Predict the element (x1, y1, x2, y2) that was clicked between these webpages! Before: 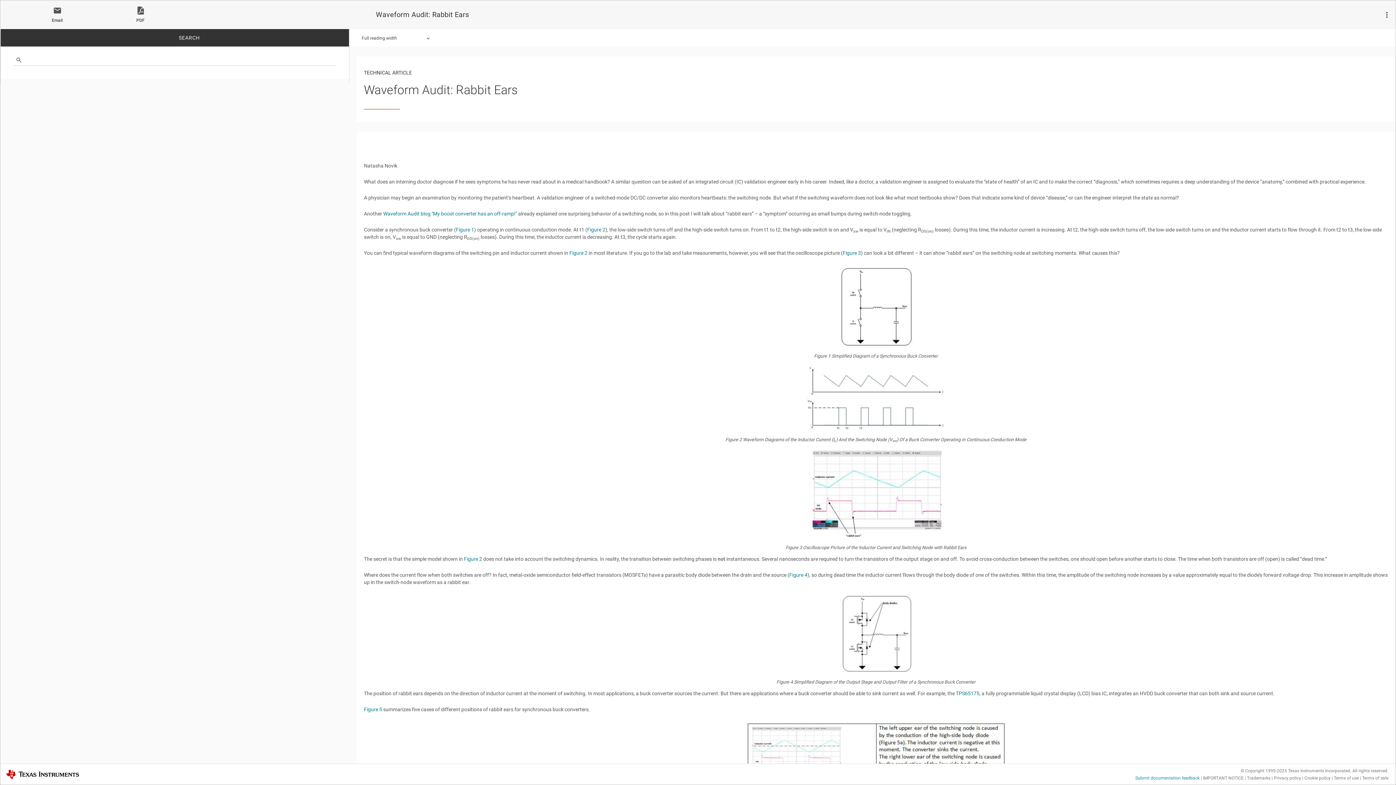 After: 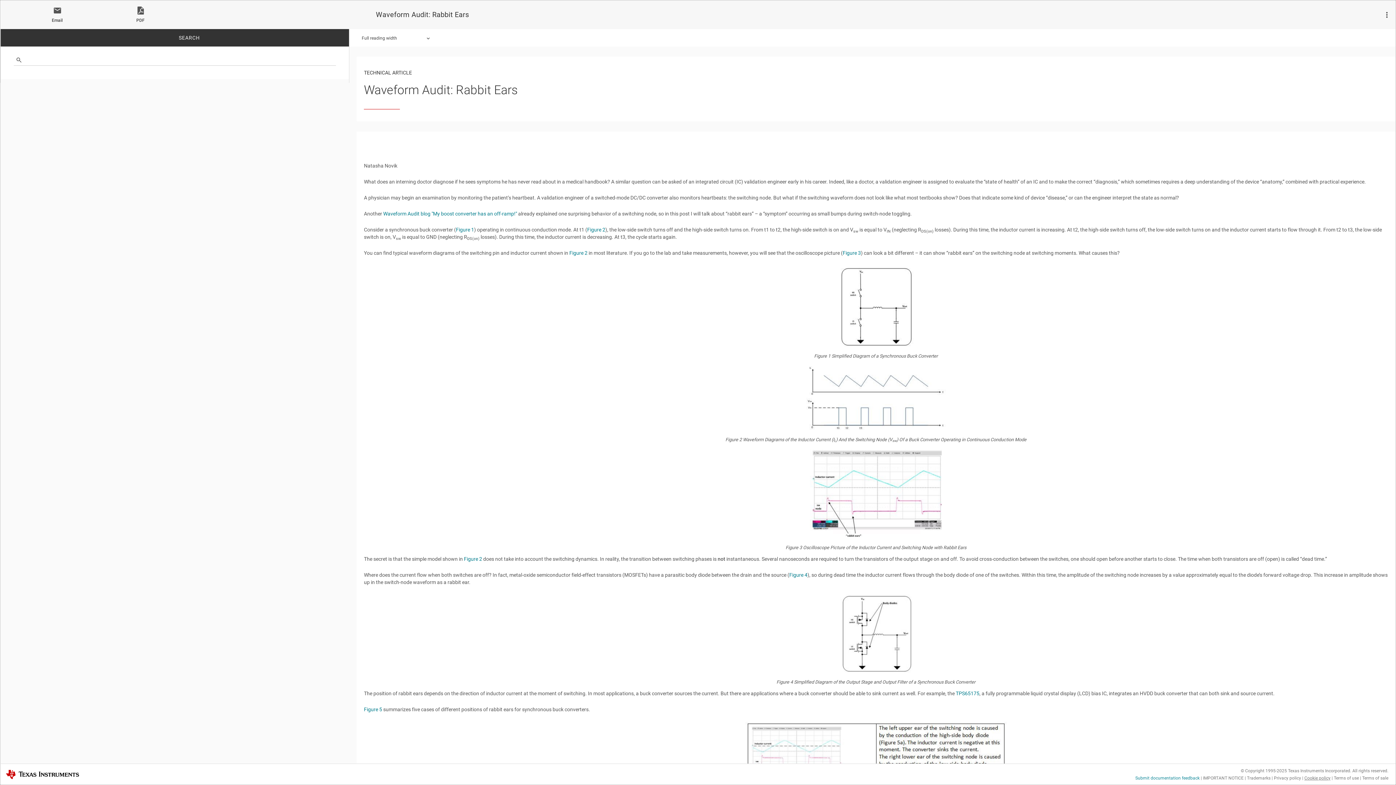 Action: label: Cookie policy bbox: (1304, 775, 1330, 780)